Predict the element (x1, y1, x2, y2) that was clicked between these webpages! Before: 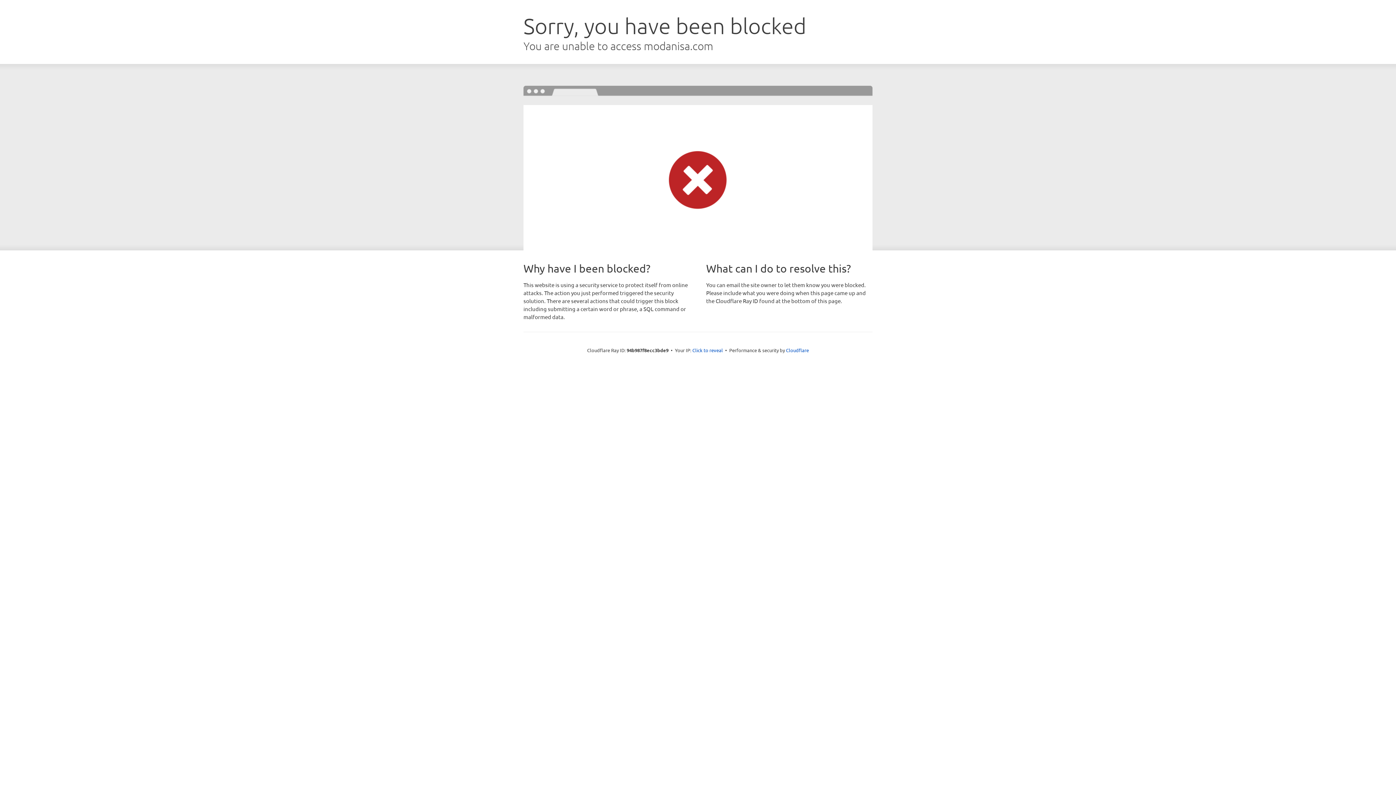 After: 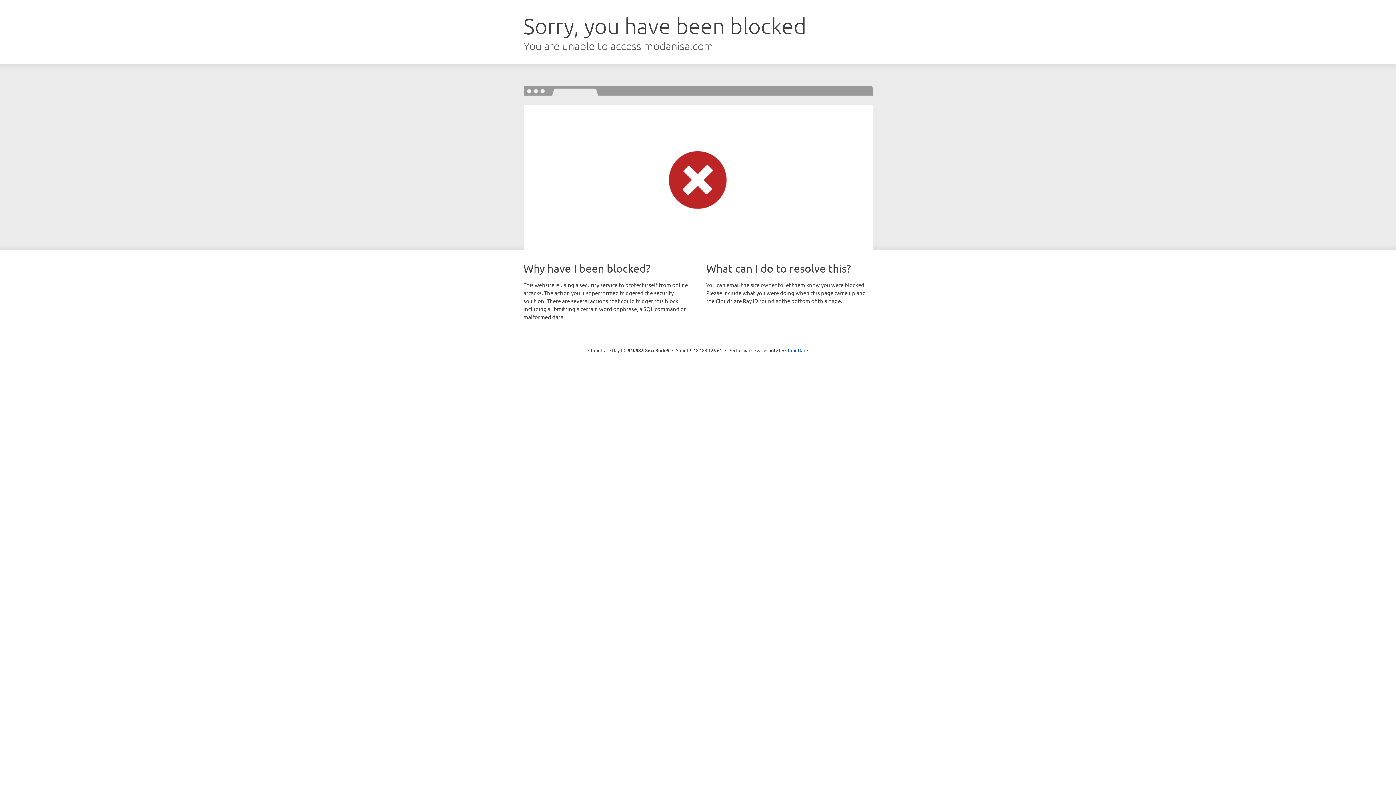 Action: bbox: (692, 346, 723, 353) label: Click to reveal